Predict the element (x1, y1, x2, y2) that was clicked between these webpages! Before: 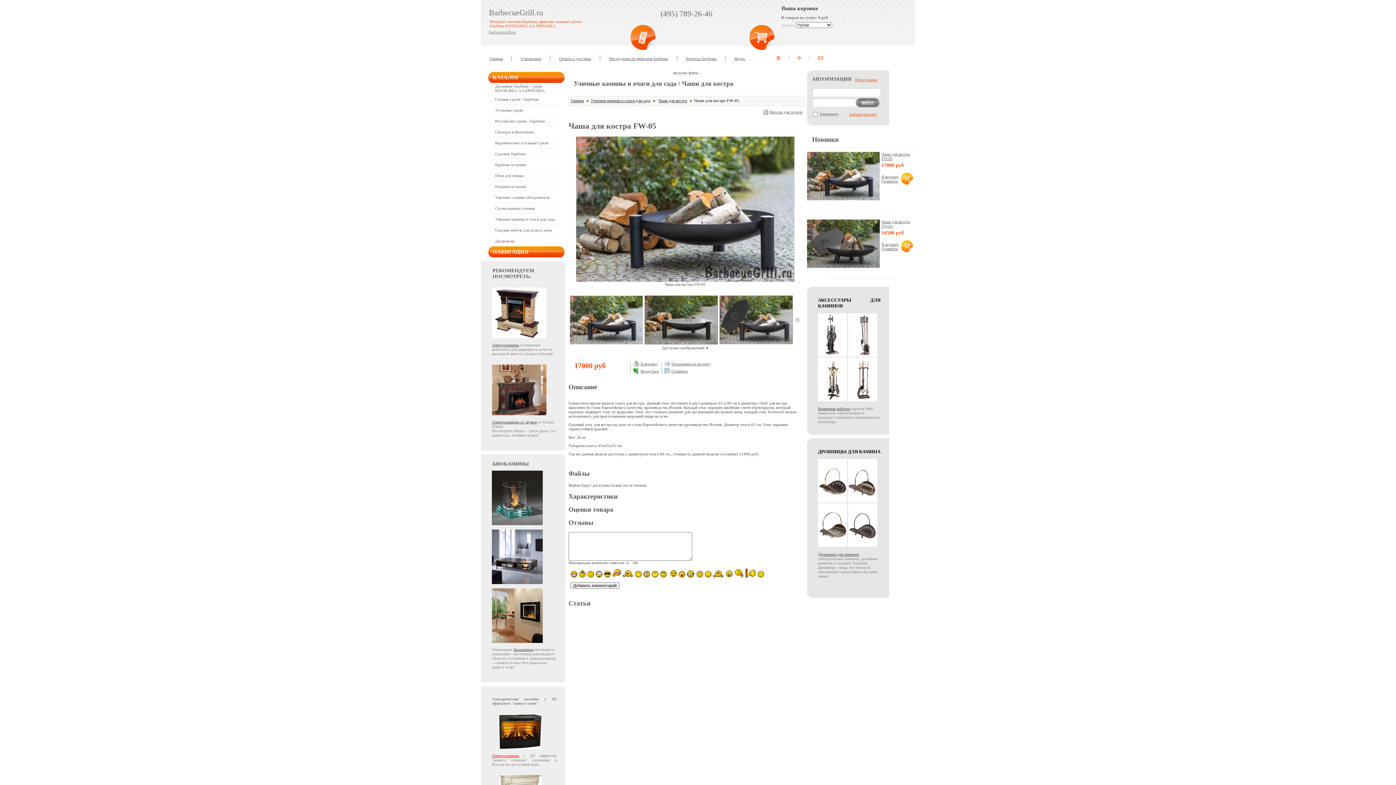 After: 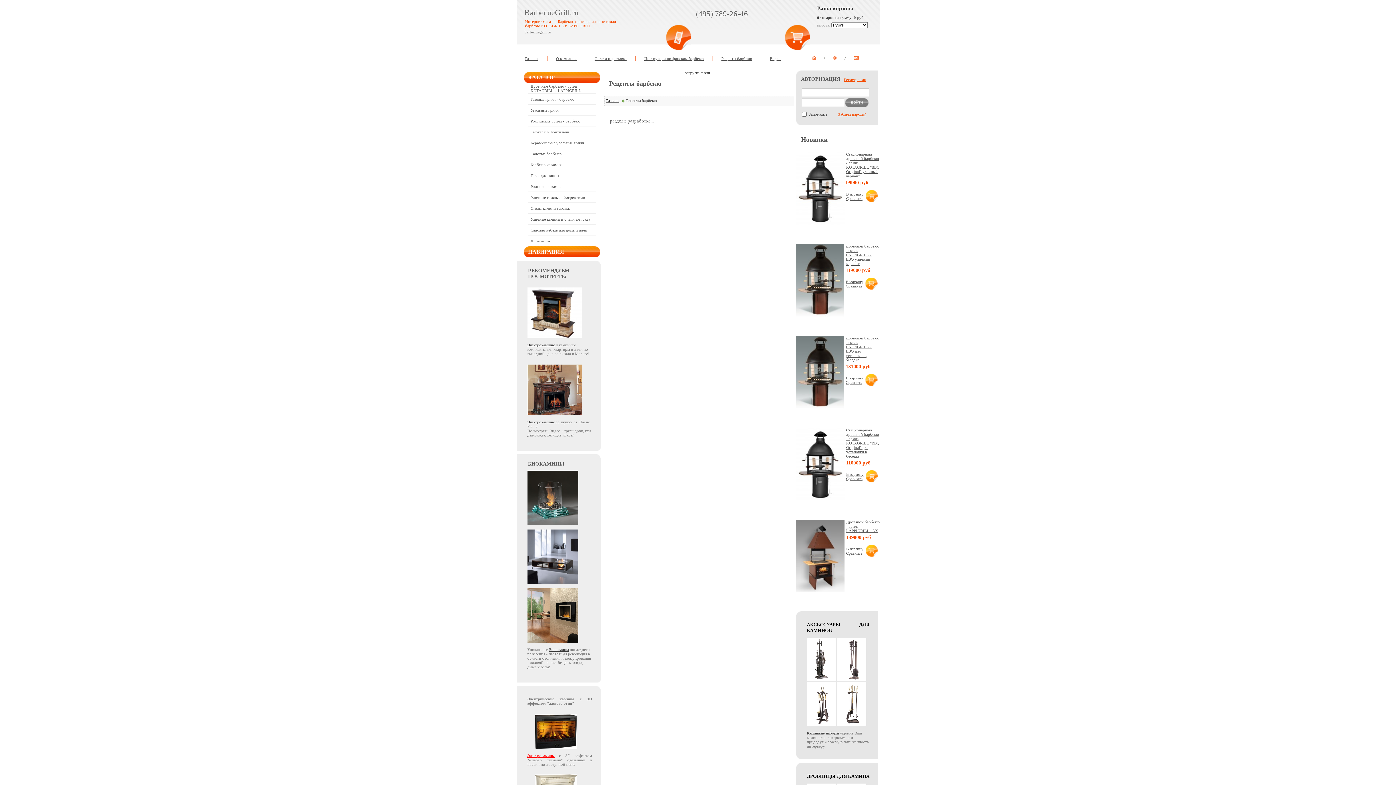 Action: label: Рецепты барбекю bbox: (686, 56, 716, 60)